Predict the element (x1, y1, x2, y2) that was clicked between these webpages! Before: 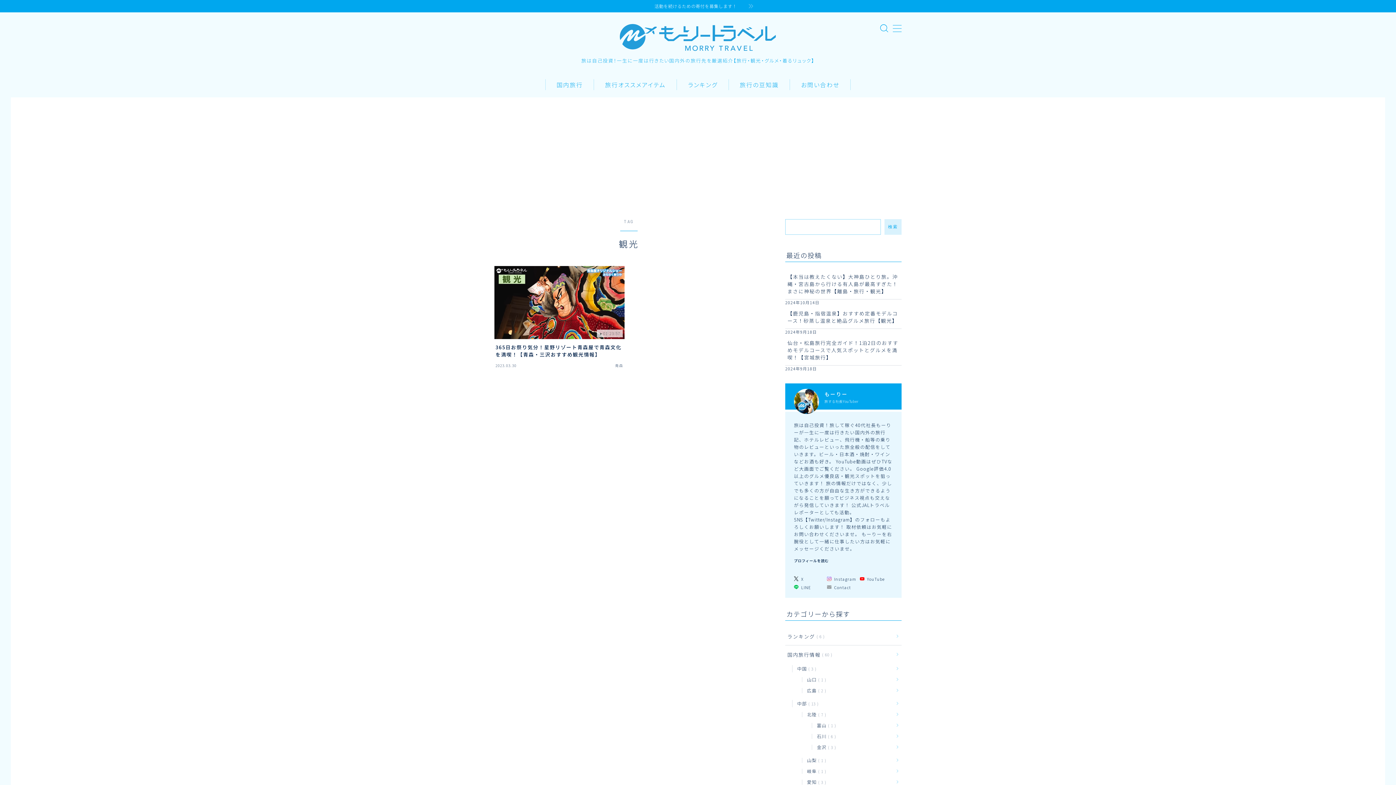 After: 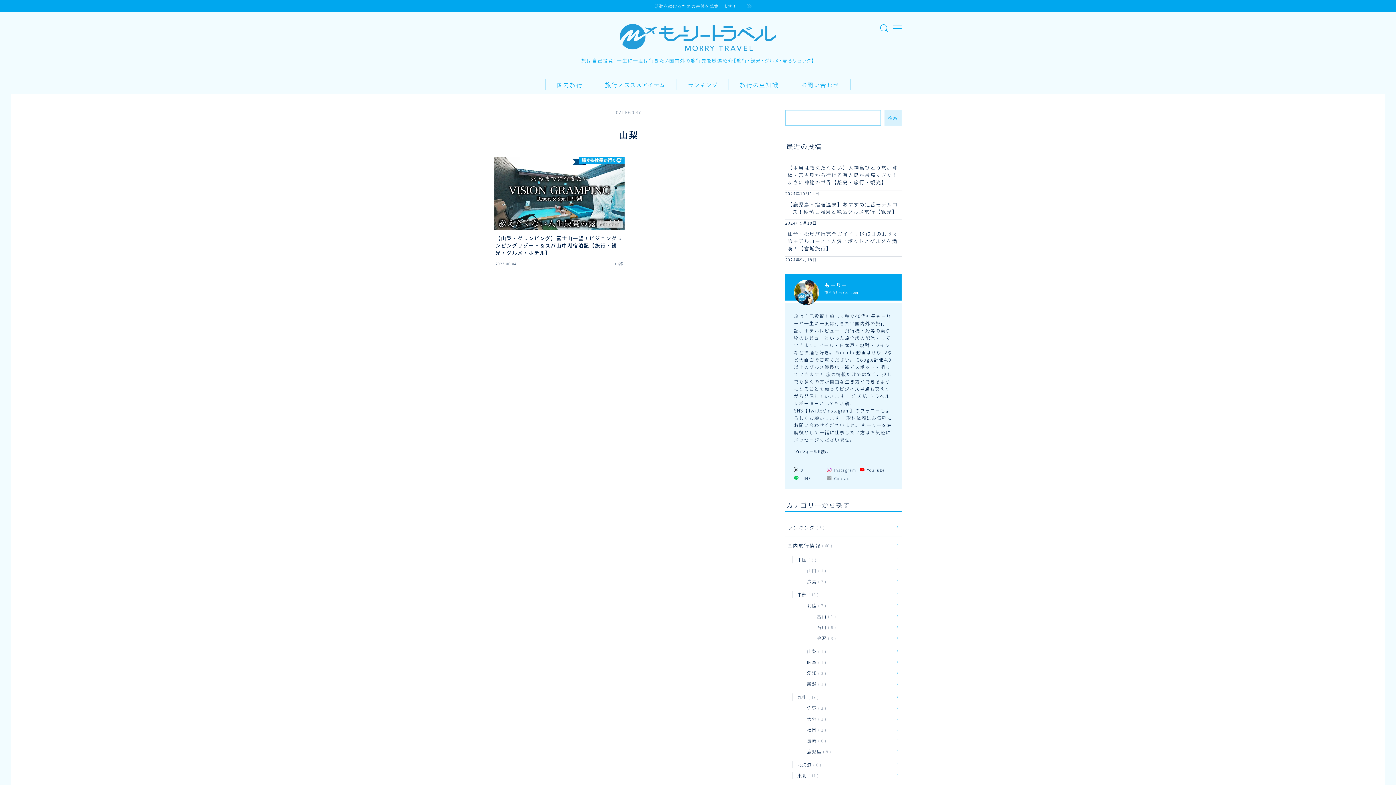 Action: bbox: (805, 755, 901, 766) label: 山梨 1